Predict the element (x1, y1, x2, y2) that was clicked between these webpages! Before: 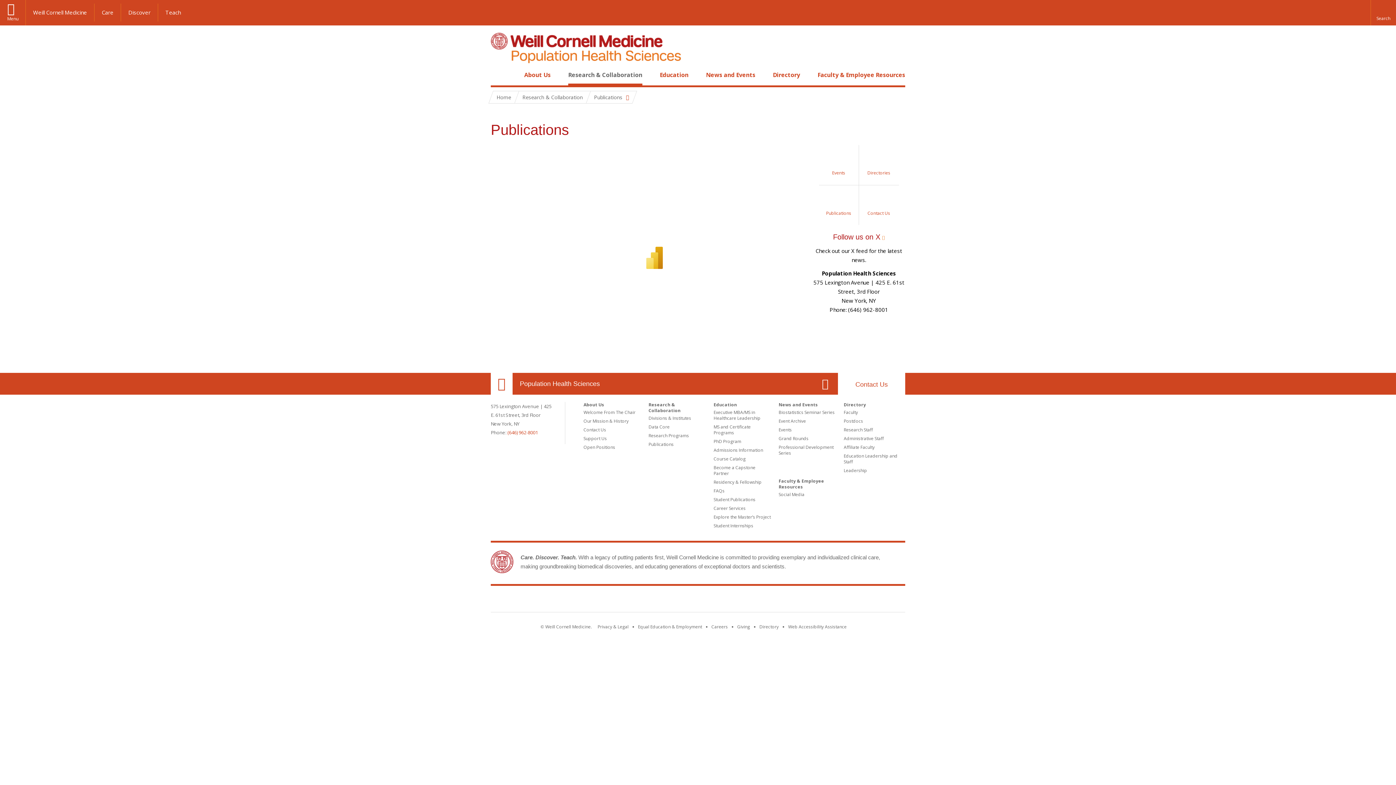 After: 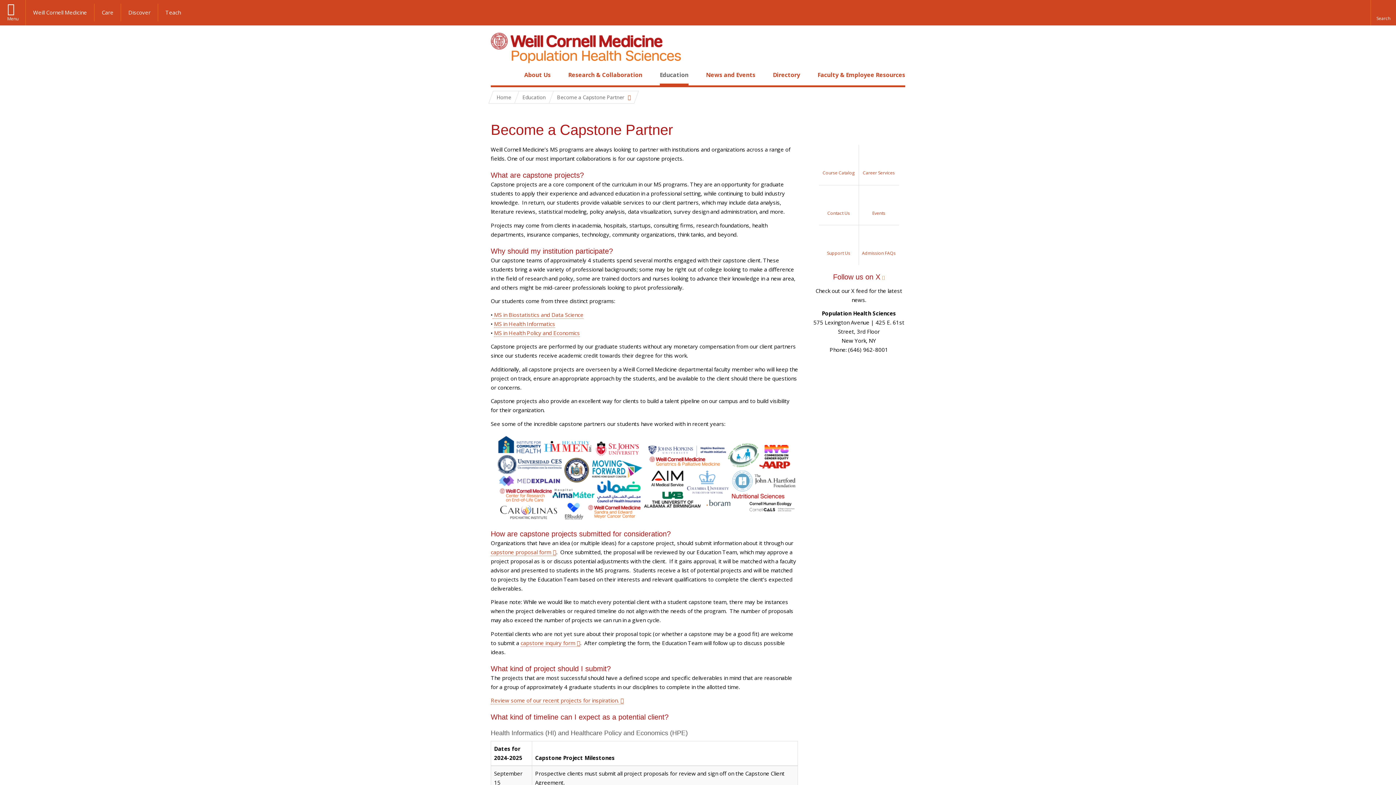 Action: label: Become a Capstone Partner bbox: (713, 464, 755, 476)